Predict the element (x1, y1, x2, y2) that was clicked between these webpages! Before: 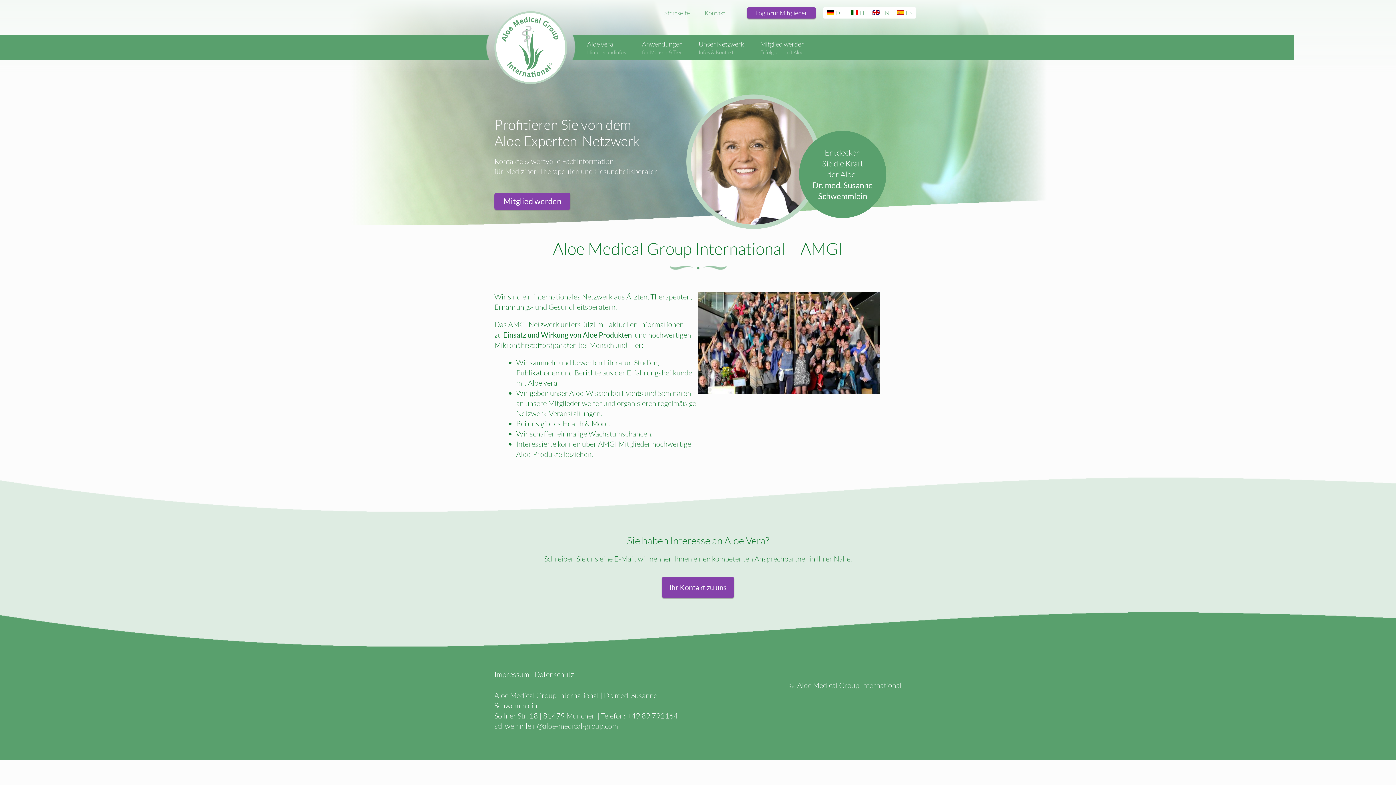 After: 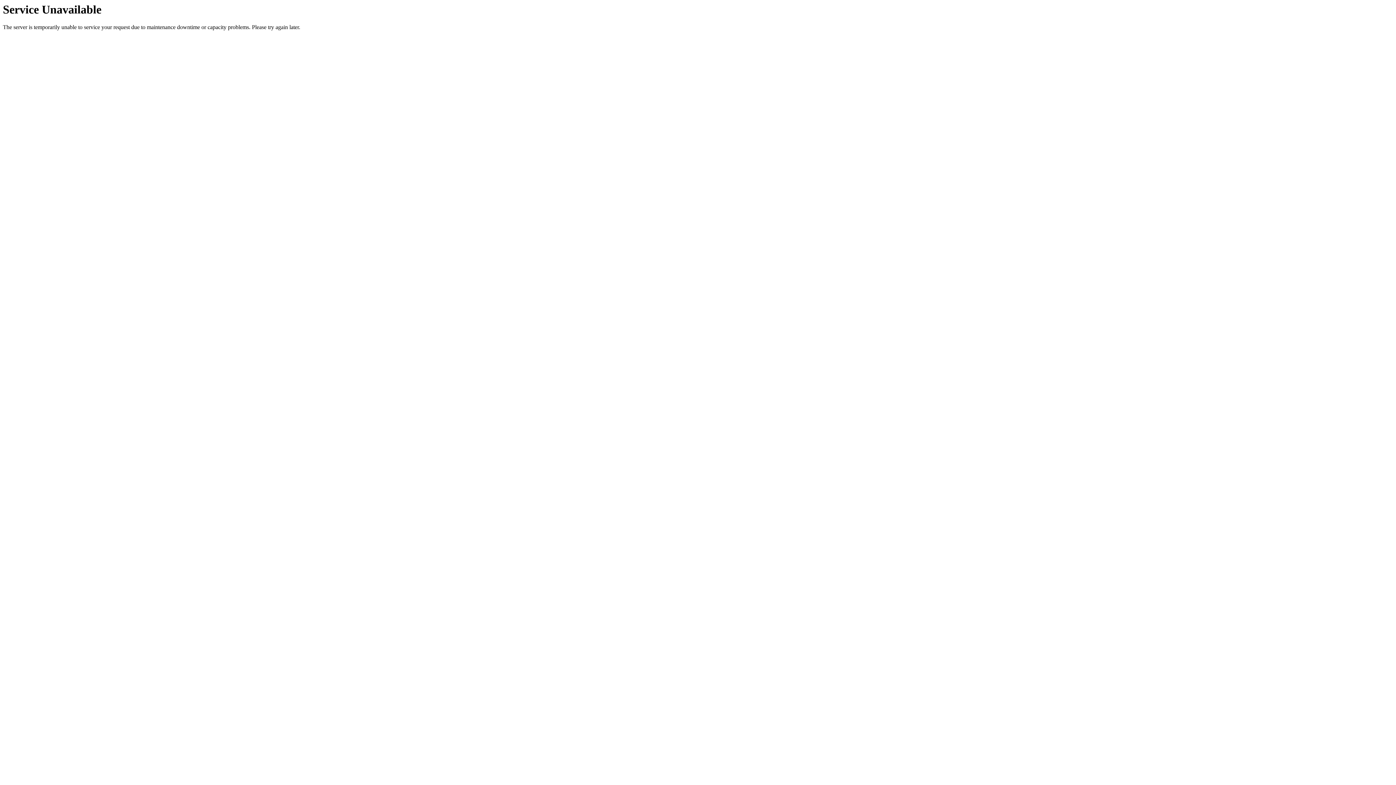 Action: bbox: (747, 7, 816, 18) label: Login für Mitglieder